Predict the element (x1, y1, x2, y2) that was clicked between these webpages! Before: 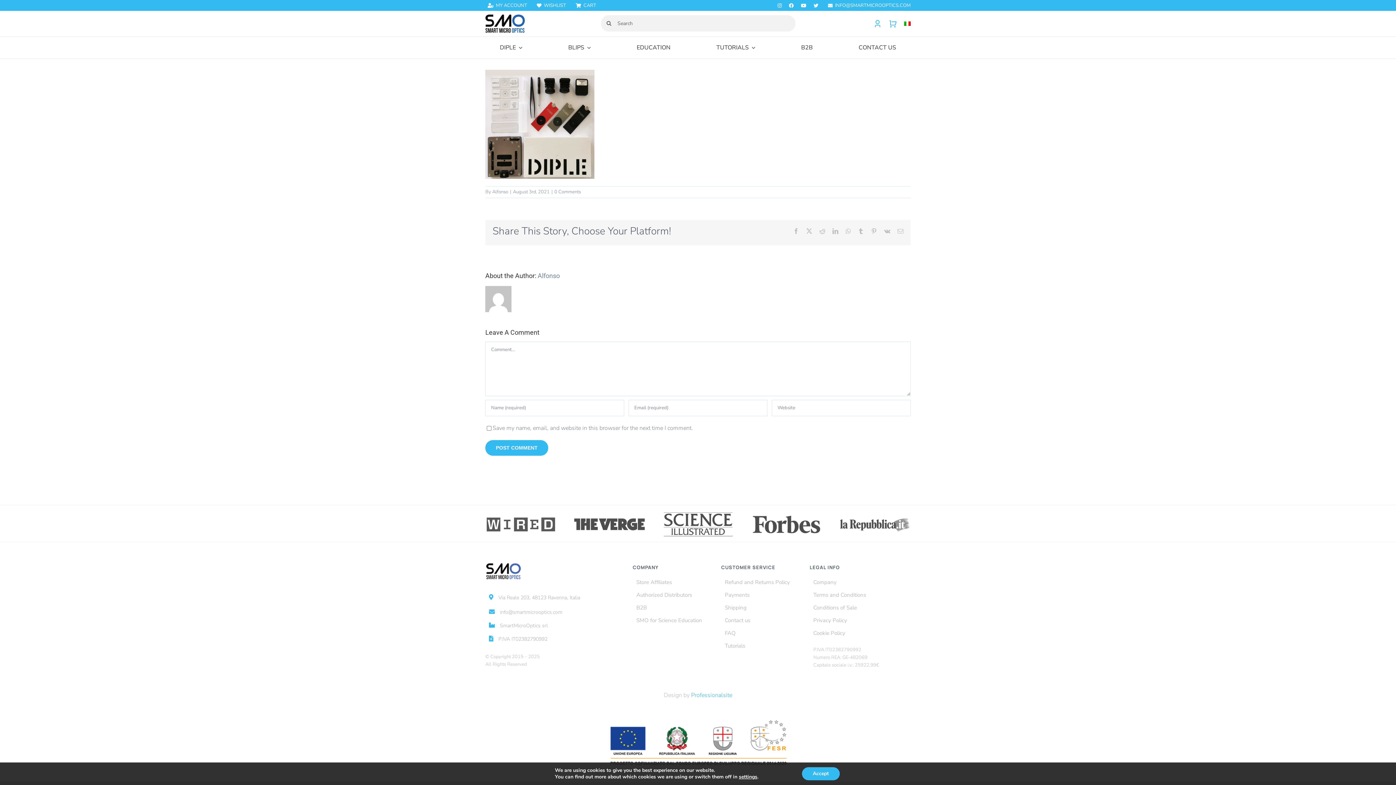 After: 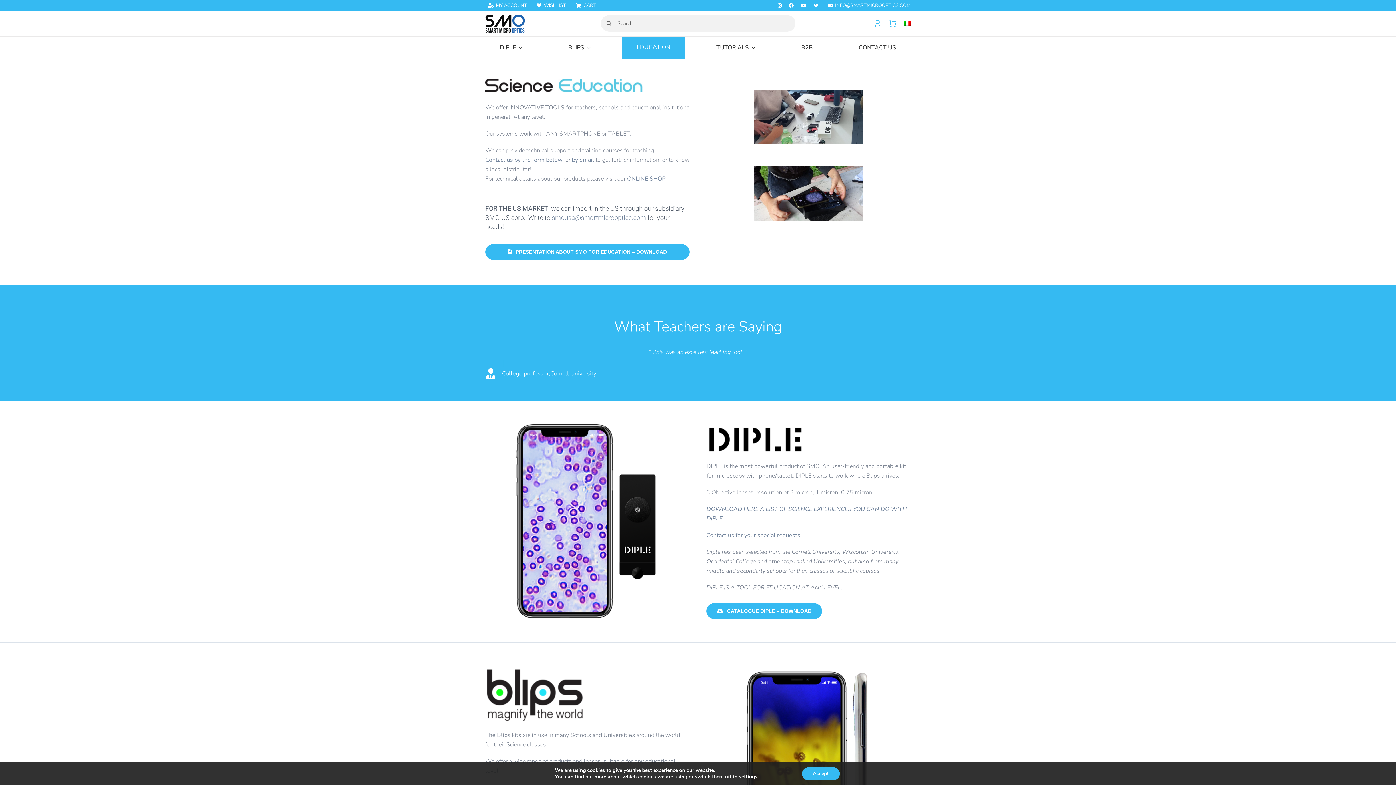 Action: bbox: (632, 616, 704, 629) label: SMO for Science Education